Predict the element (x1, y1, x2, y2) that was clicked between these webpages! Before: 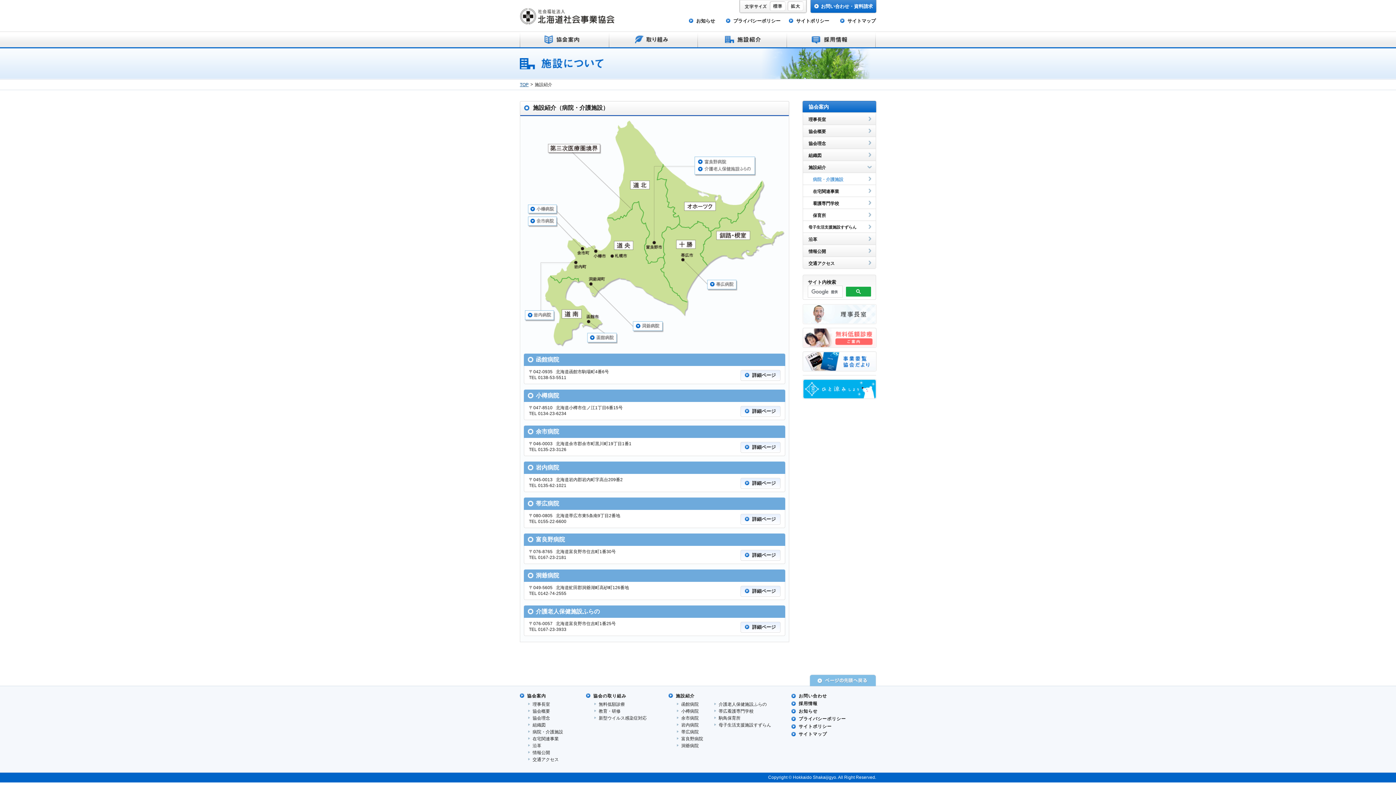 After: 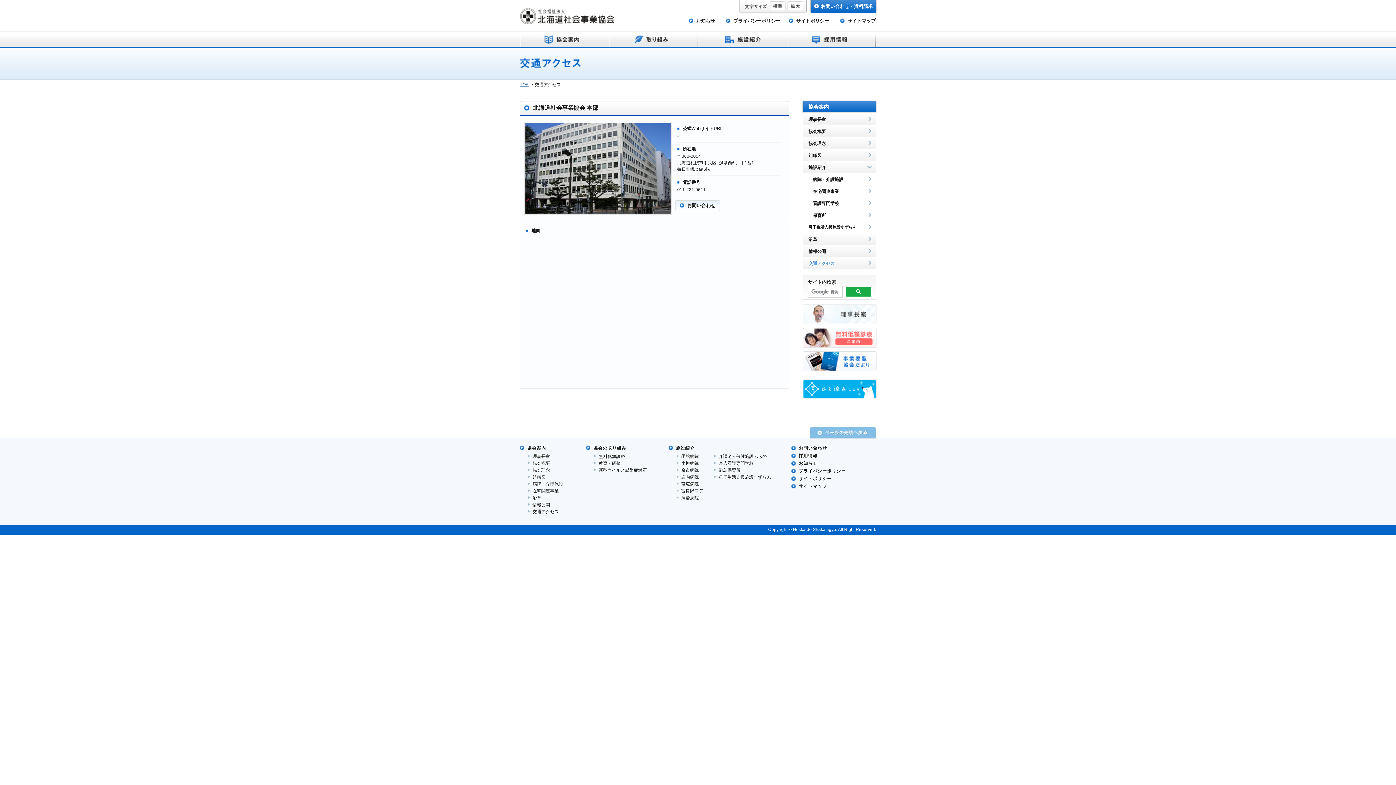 Action: label: 交通アクセス bbox: (803, 257, 876, 268)